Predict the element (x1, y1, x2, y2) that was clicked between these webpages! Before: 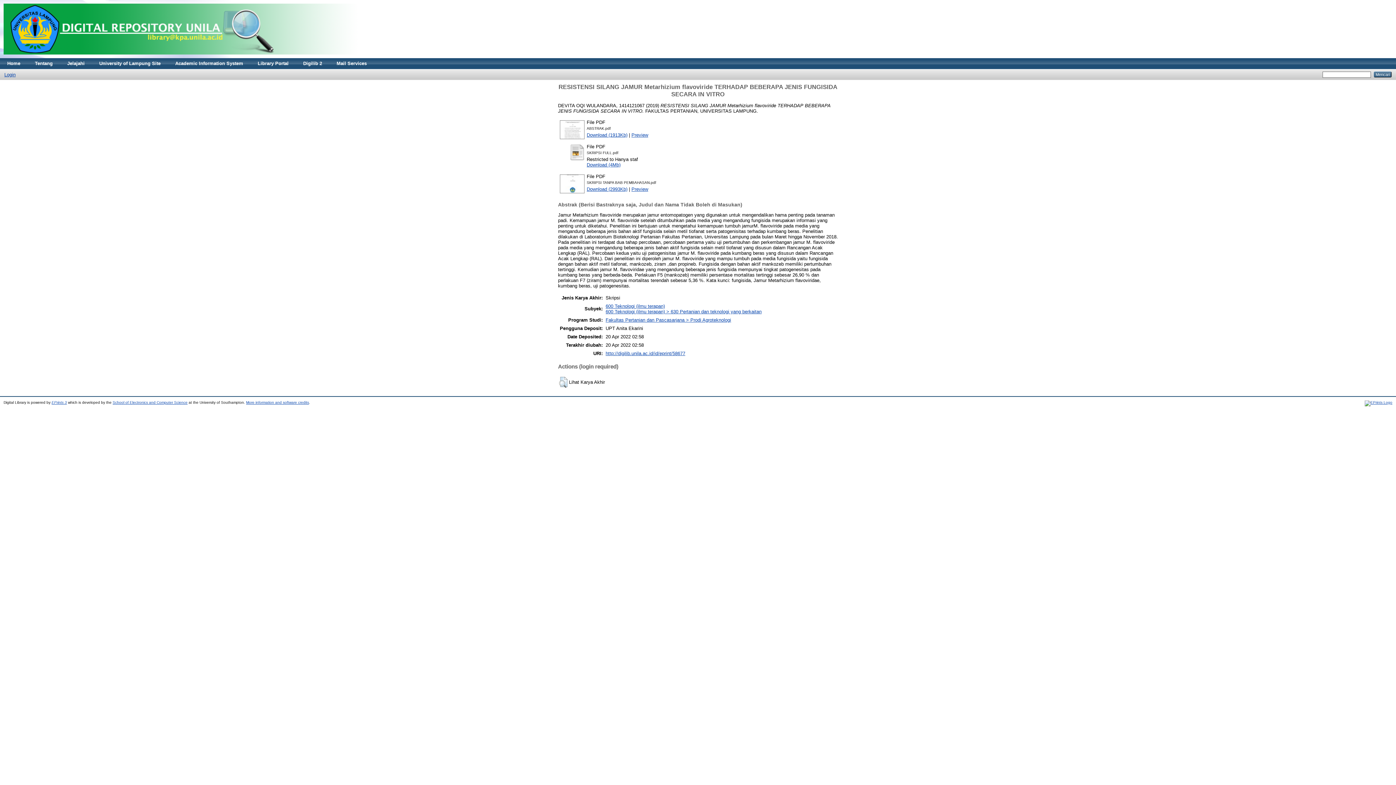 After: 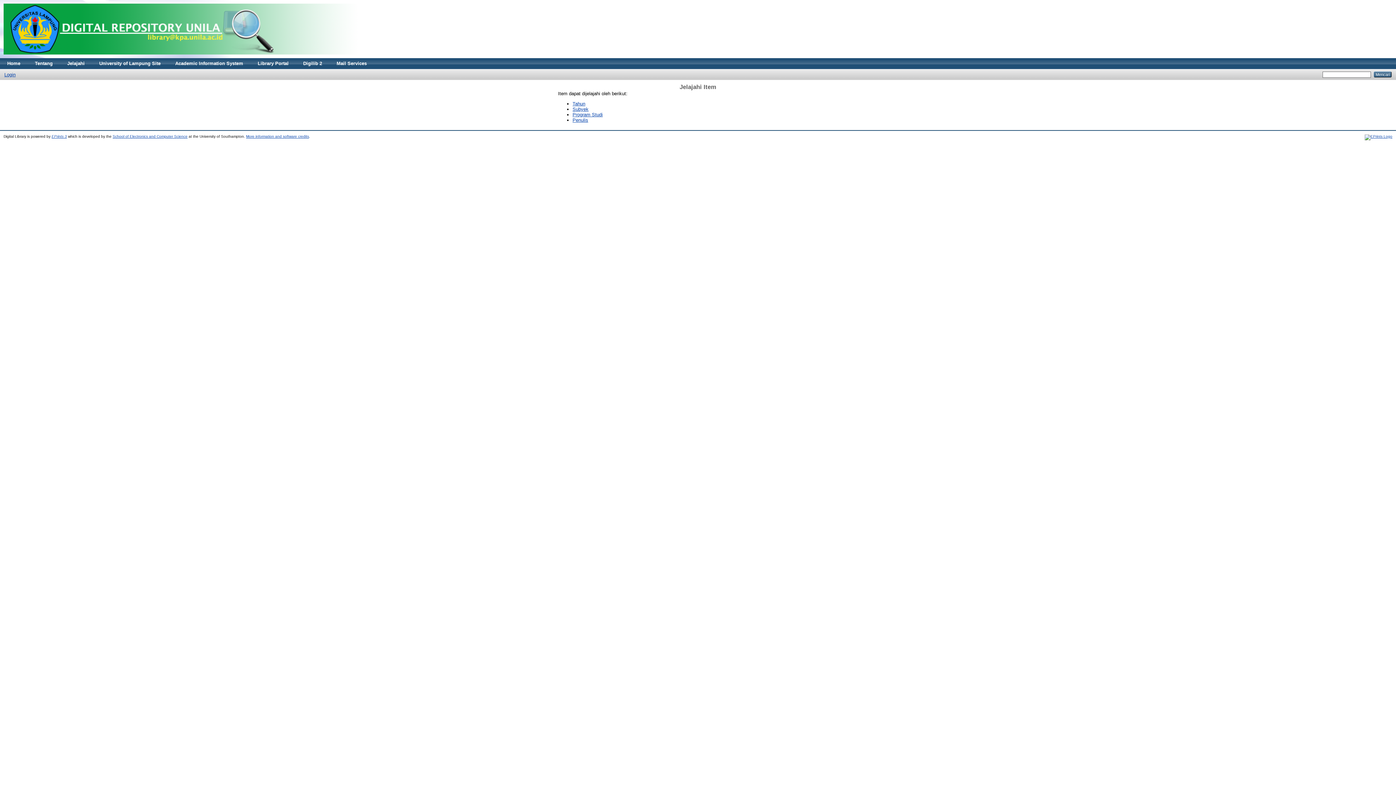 Action: bbox: (60, 58, 92, 69) label: Jelajahi